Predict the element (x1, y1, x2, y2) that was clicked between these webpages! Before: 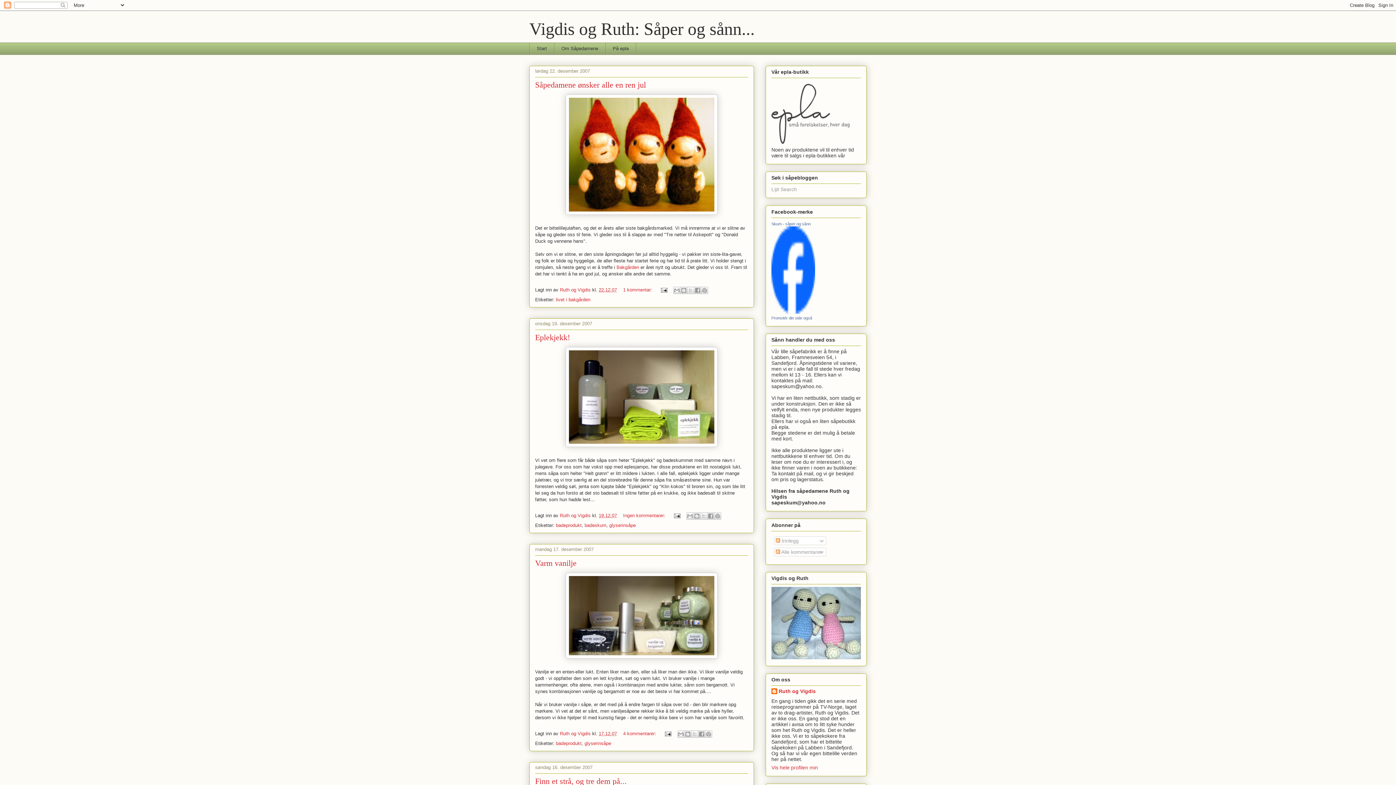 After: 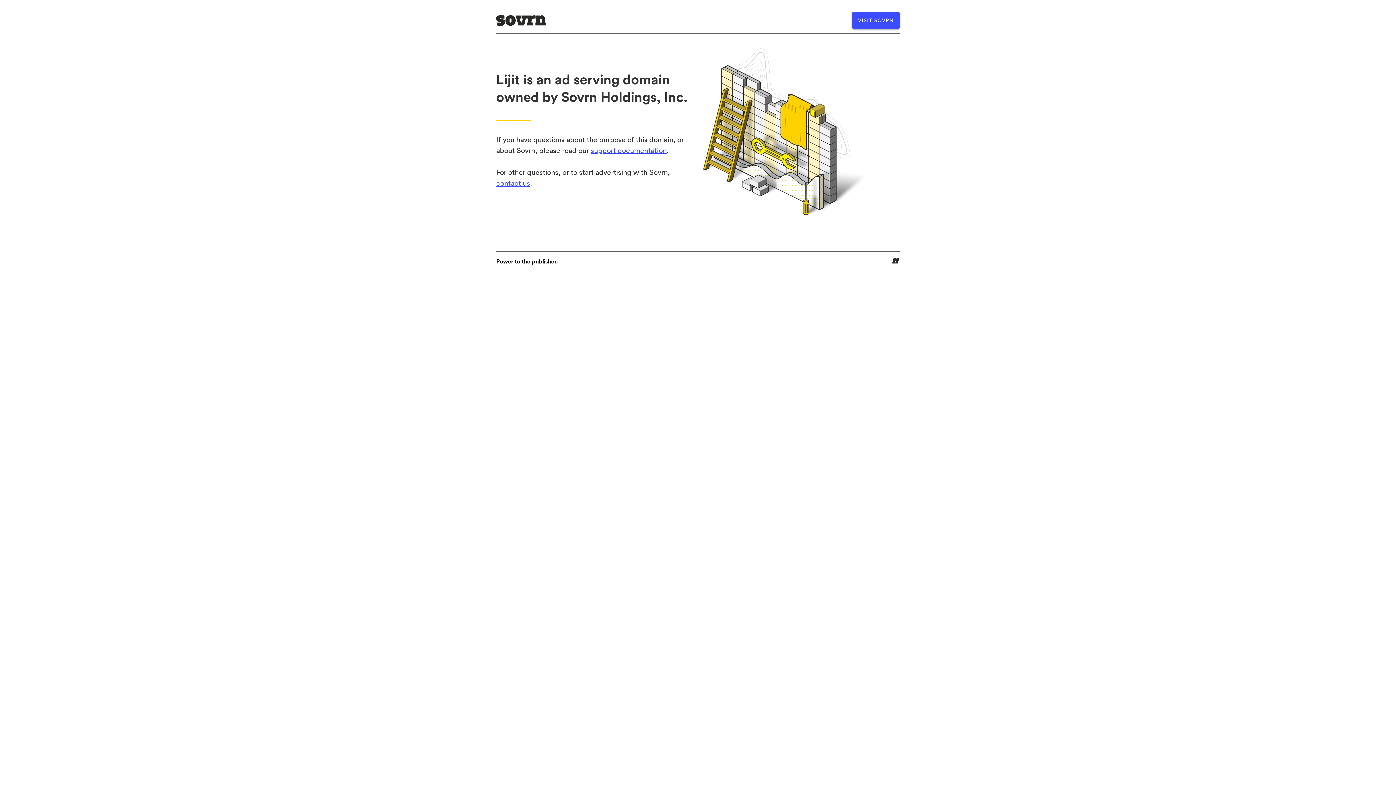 Action: bbox: (771, 186, 797, 192) label: Lijit Search